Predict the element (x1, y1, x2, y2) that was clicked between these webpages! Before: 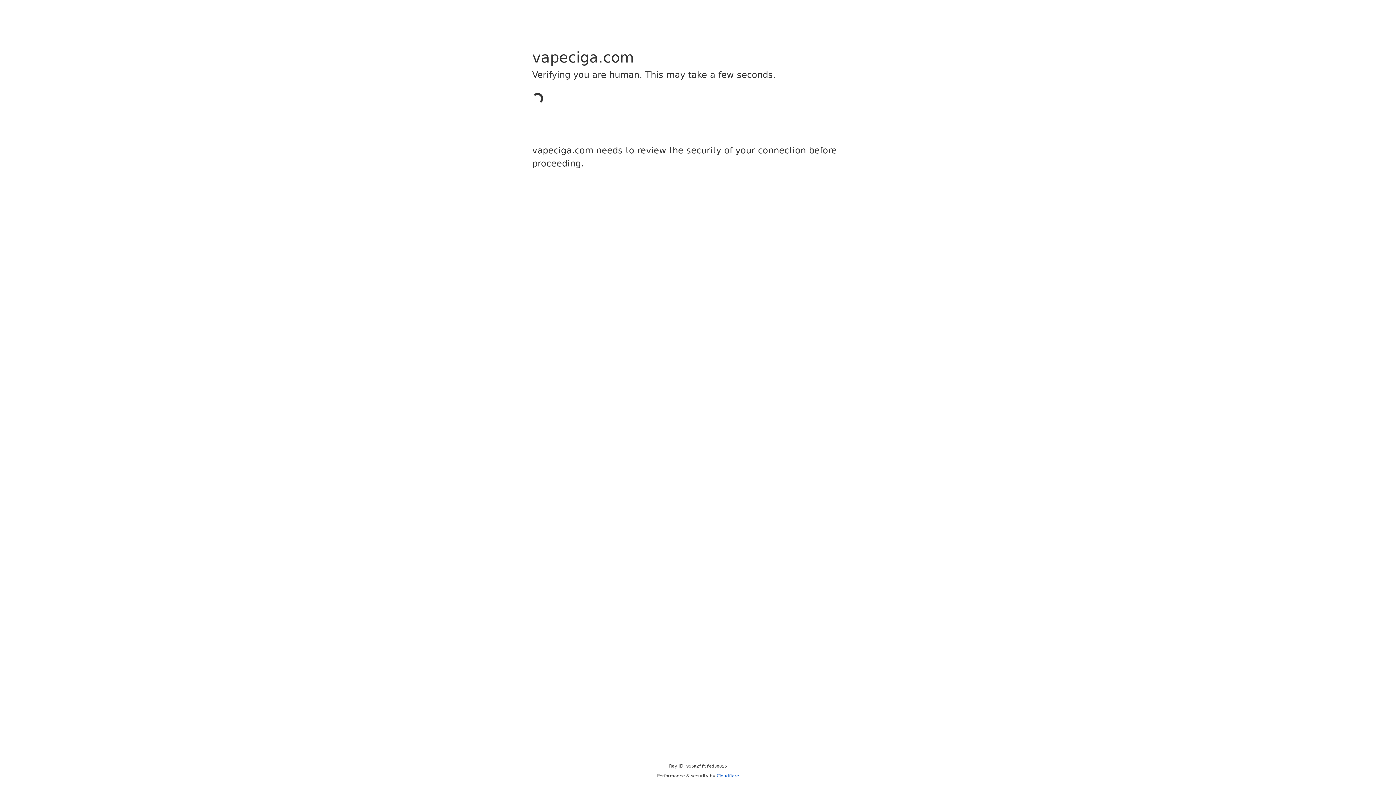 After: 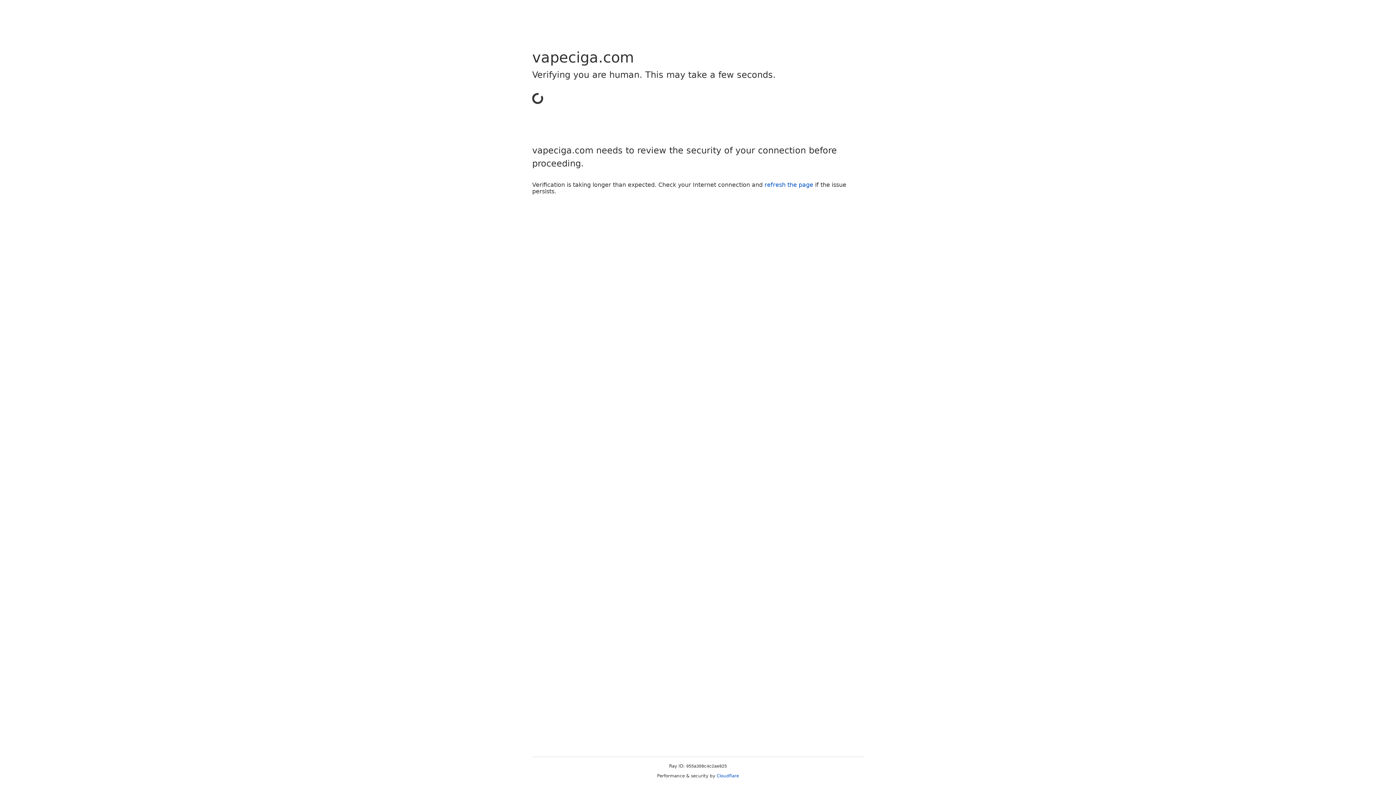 Action: label: Cloudflare bbox: (716, 773, 739, 778)